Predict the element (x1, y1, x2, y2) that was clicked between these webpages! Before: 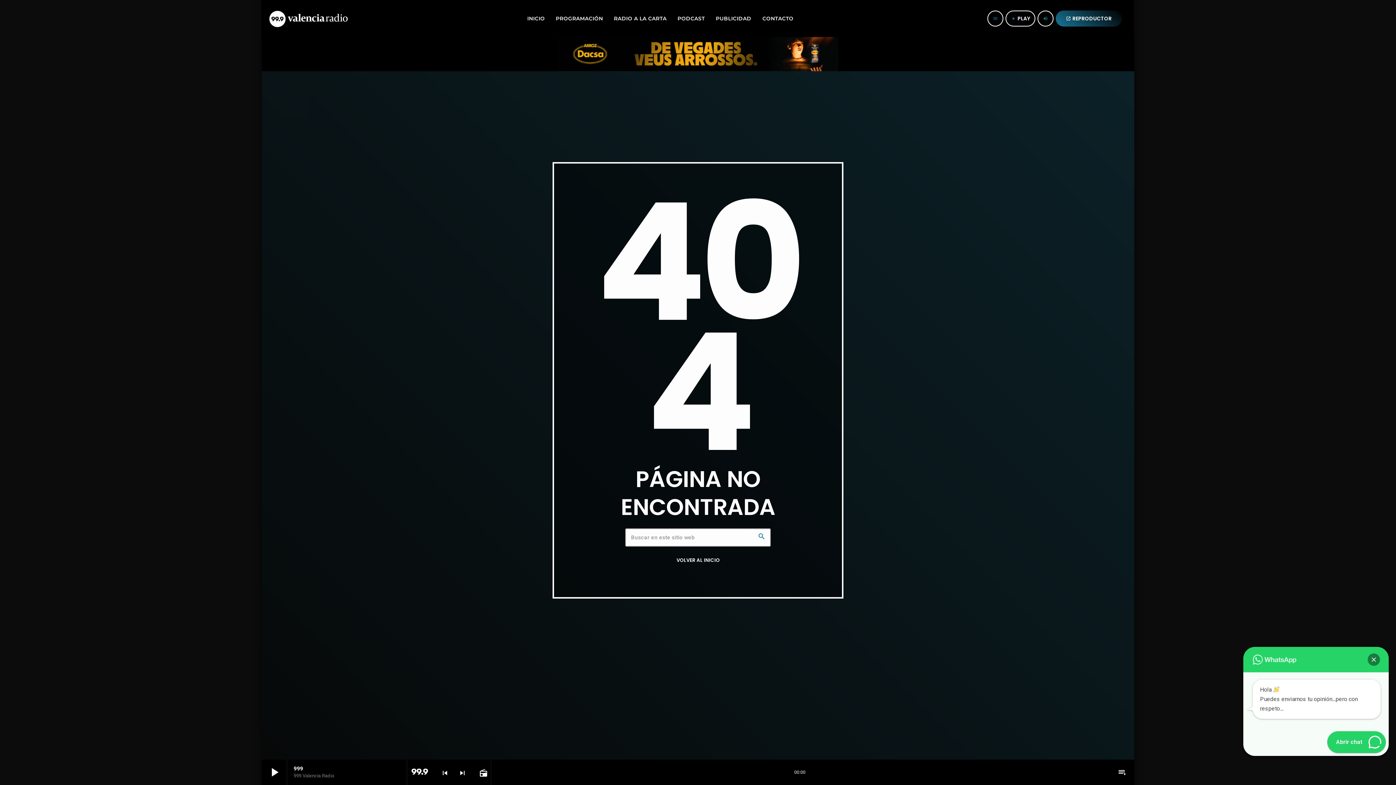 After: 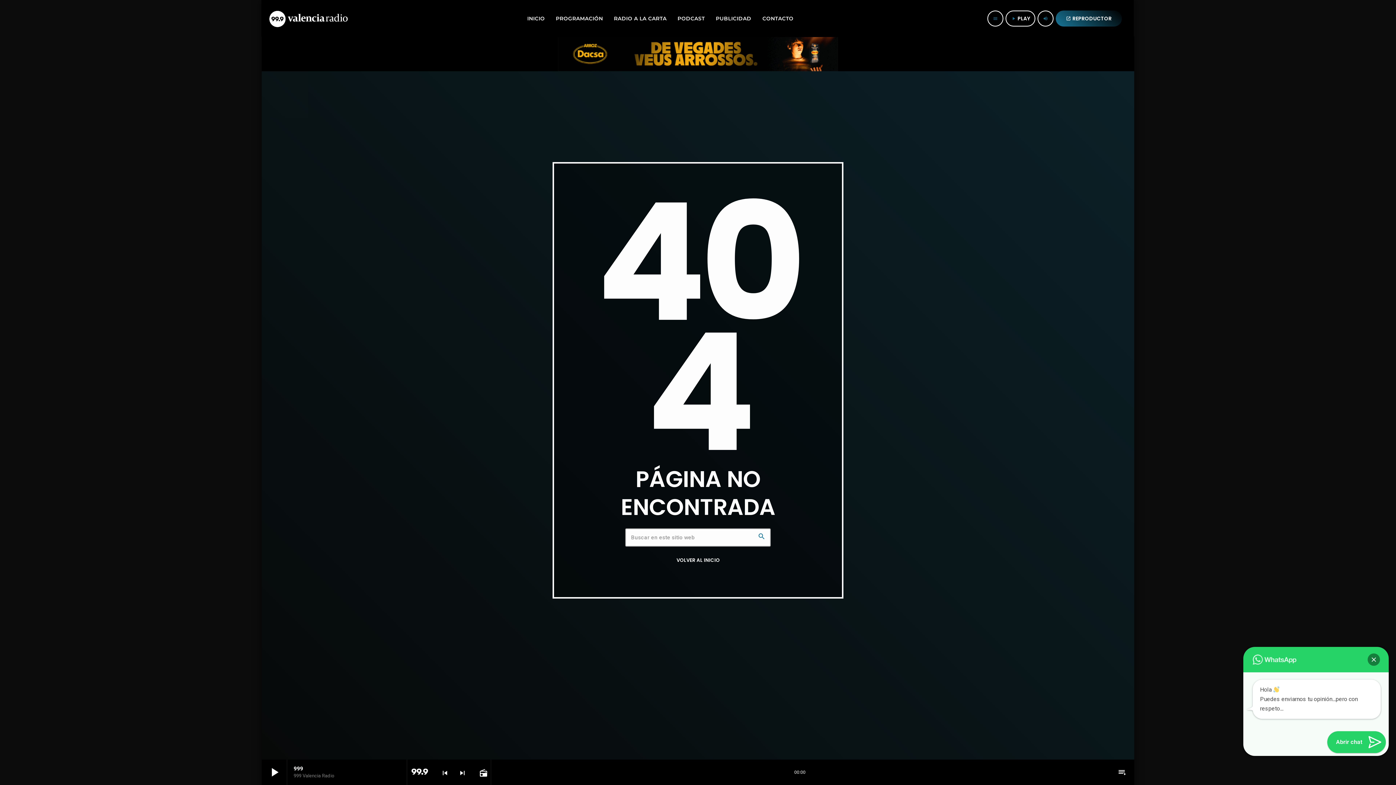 Action: bbox: (261, 36, 1134, 71)